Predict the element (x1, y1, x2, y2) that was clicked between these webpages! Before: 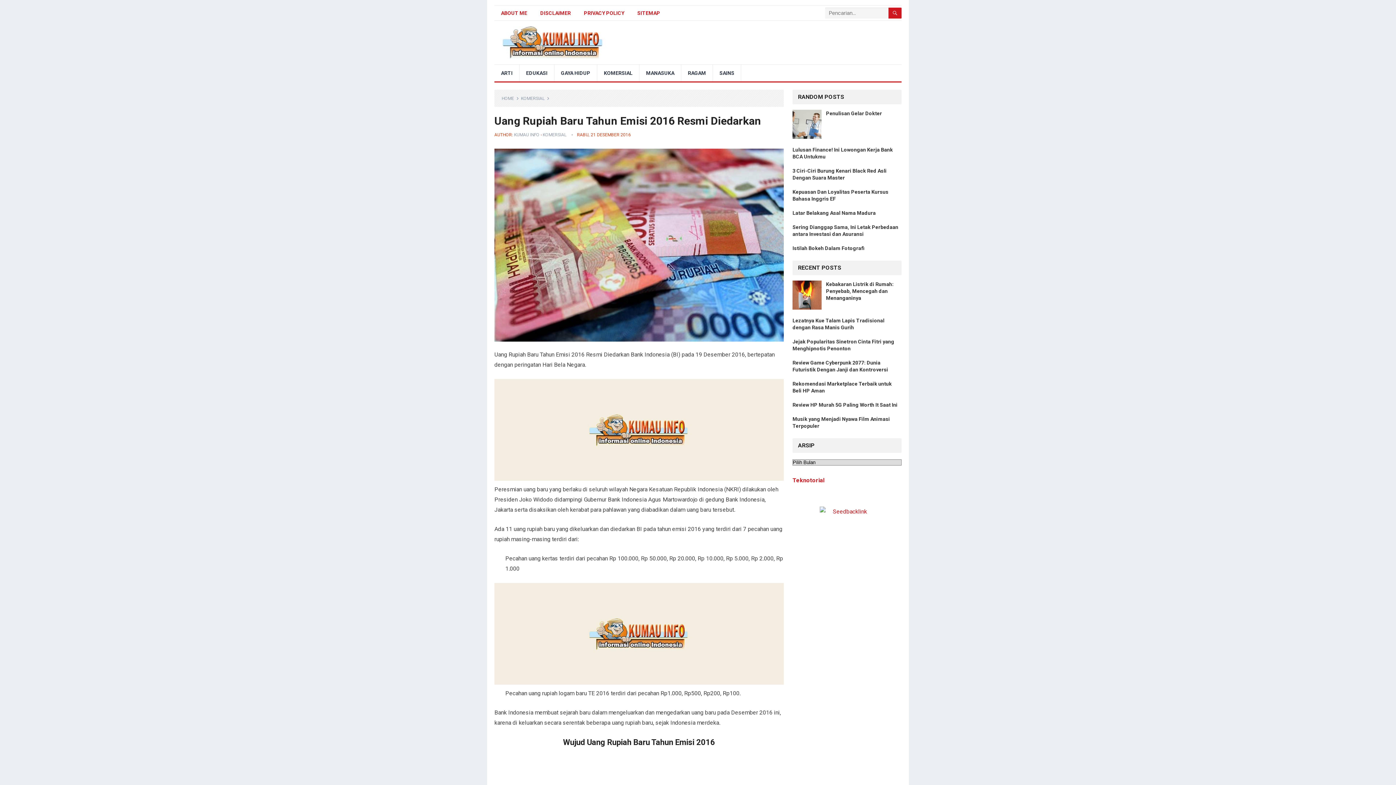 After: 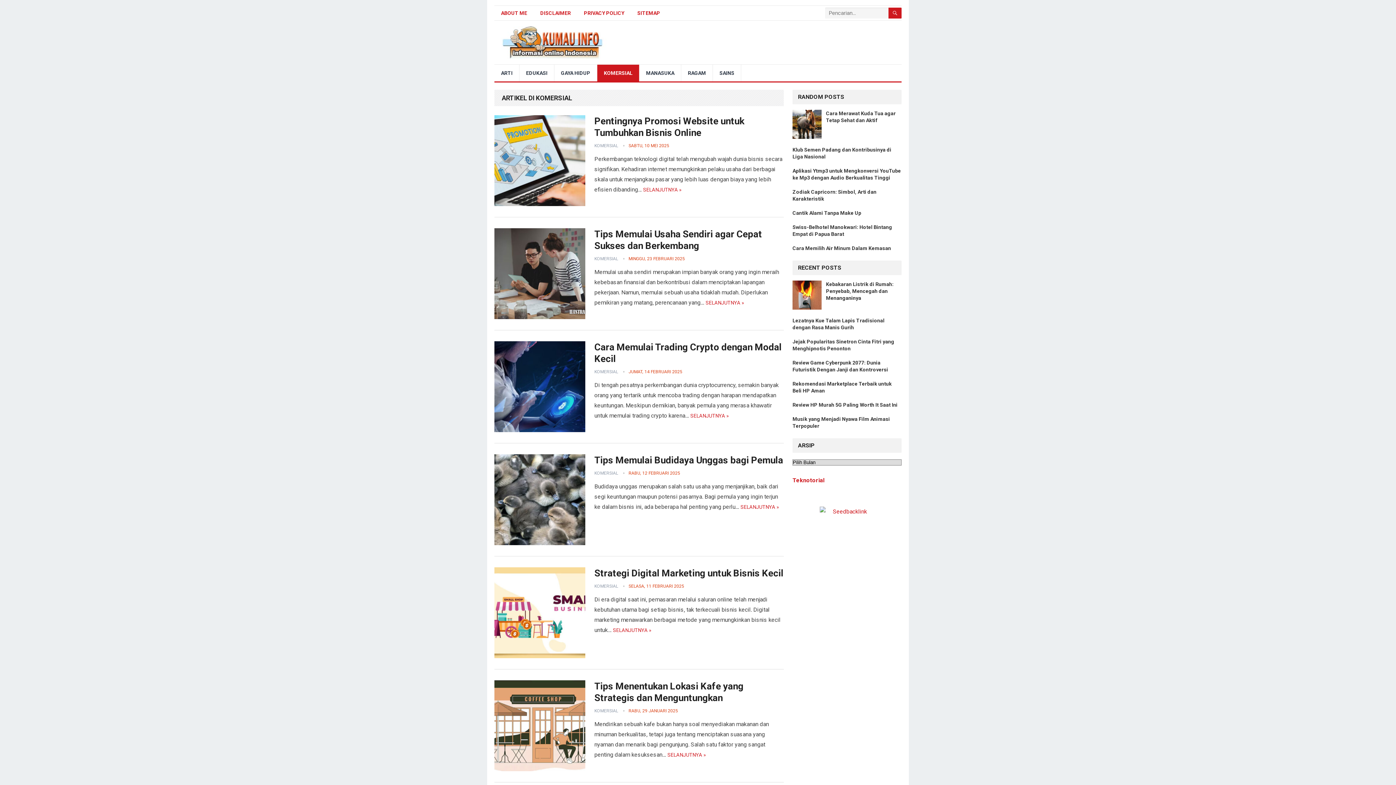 Action: bbox: (597, 64, 639, 81) label: KOMERSIAL